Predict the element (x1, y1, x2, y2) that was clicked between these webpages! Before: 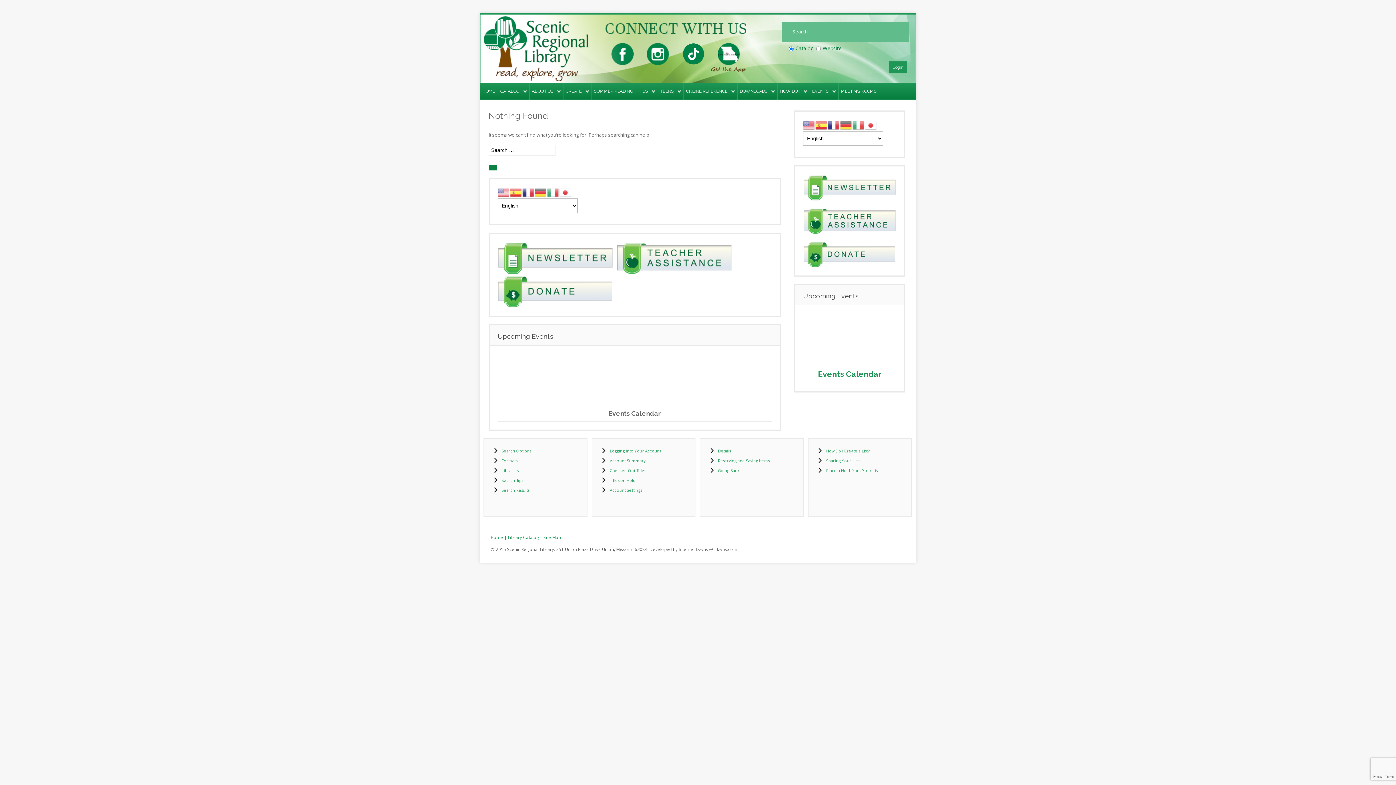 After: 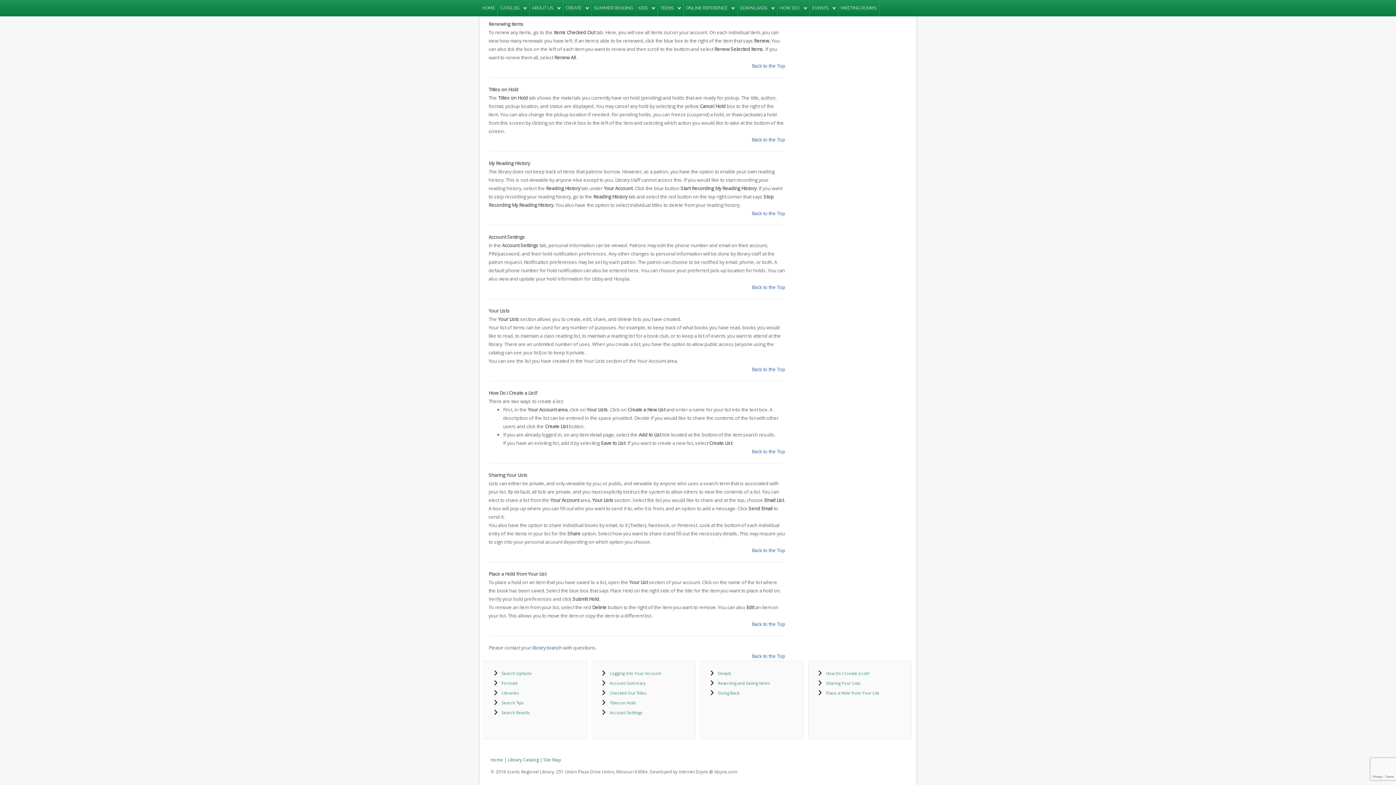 Action: label: Place a Hold from Your List bbox: (826, 467, 900, 474)